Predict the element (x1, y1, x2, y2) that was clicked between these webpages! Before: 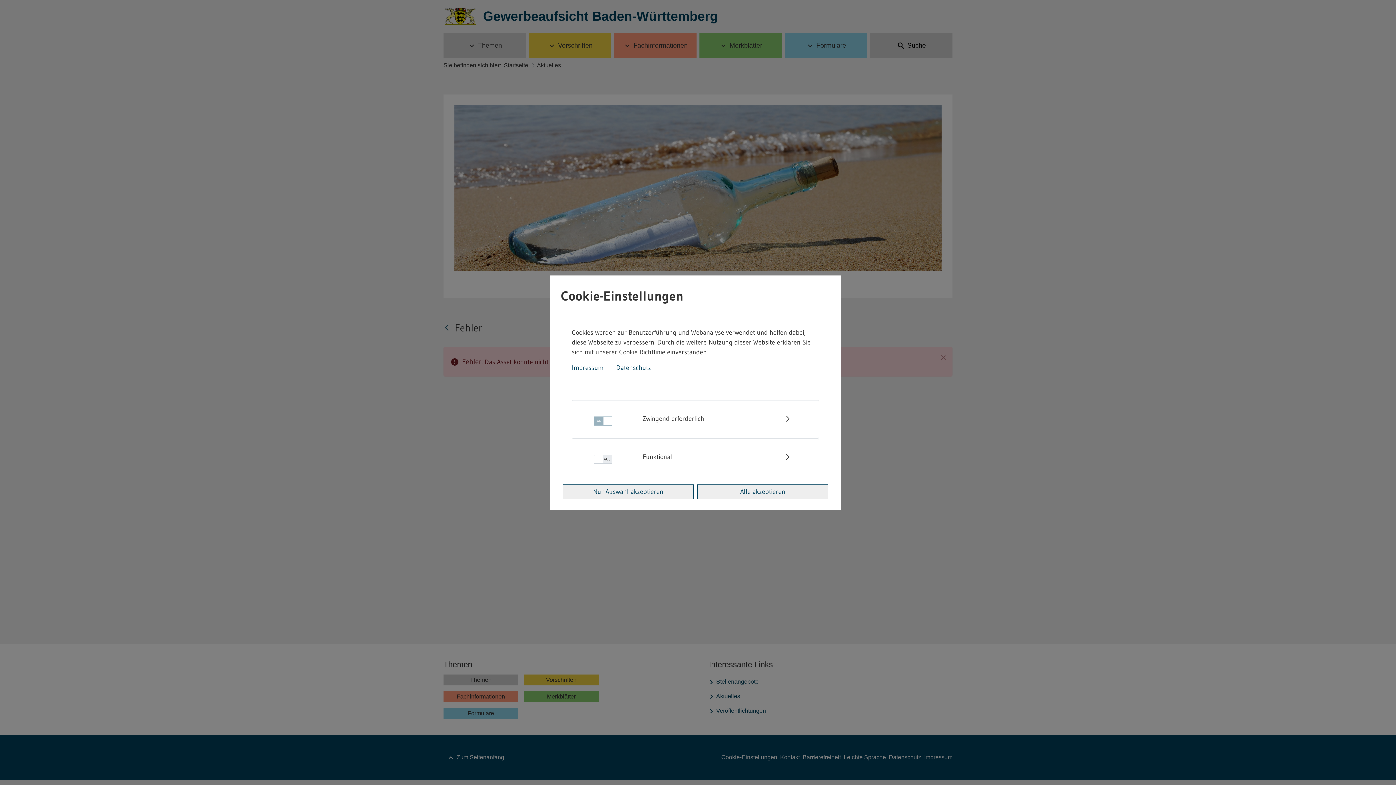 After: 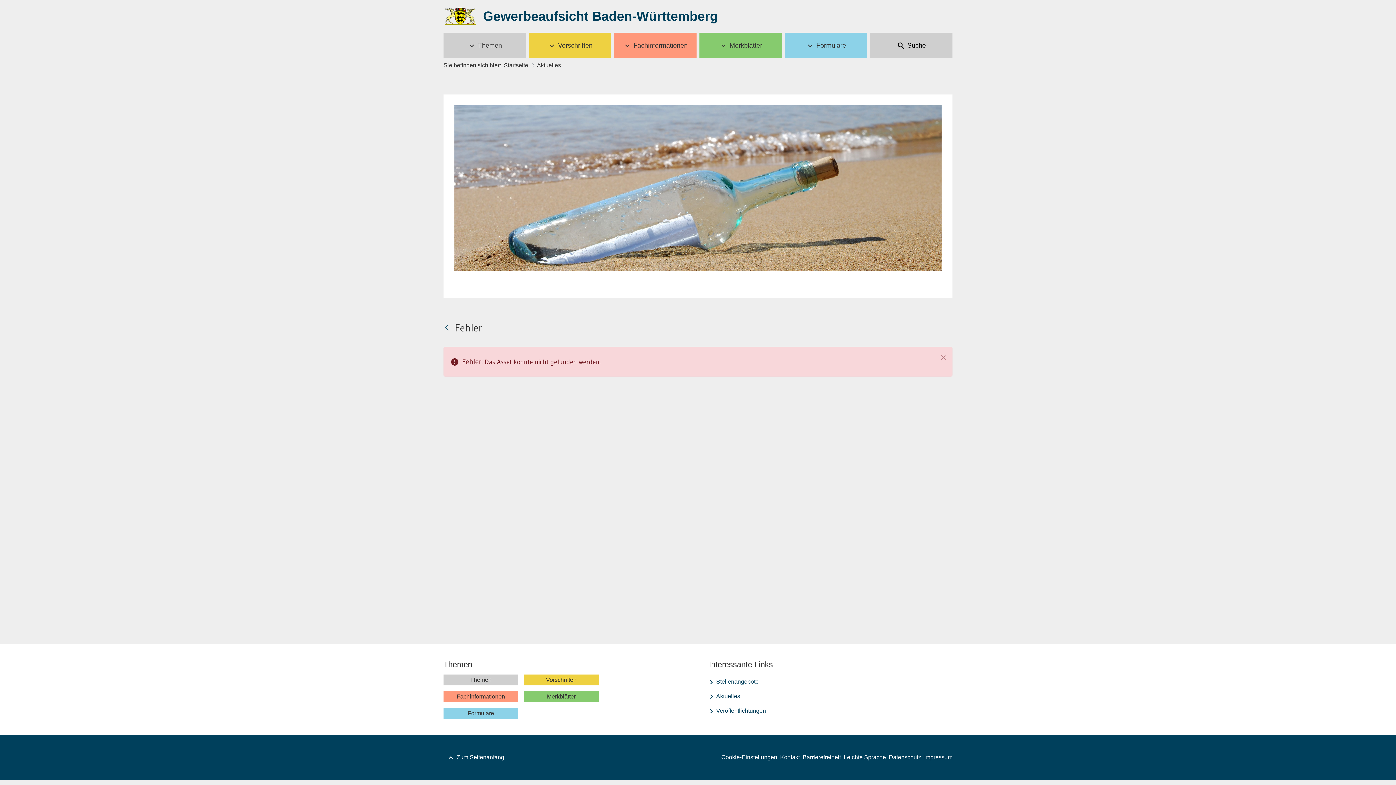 Action: bbox: (562, 484, 693, 499) label: Nur Auswahl akzeptieren